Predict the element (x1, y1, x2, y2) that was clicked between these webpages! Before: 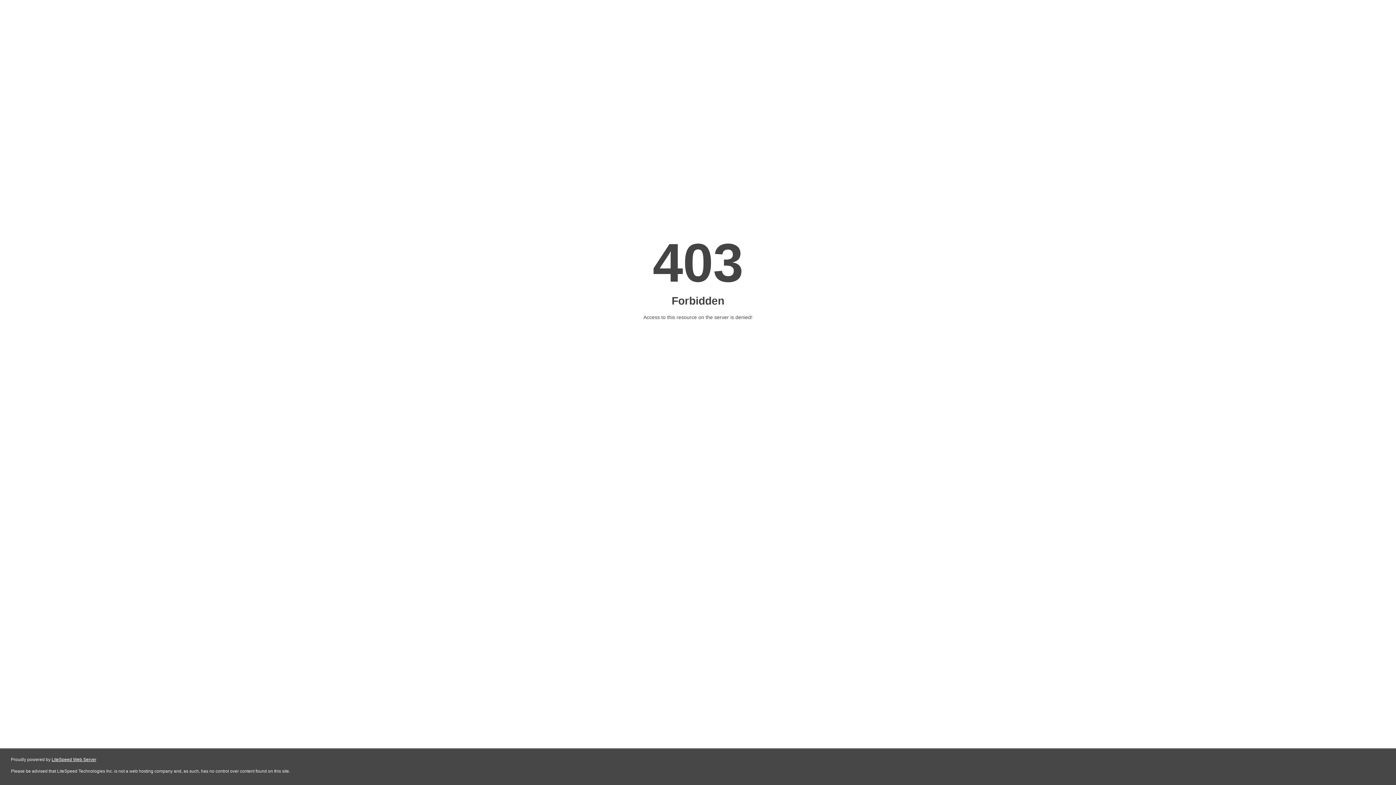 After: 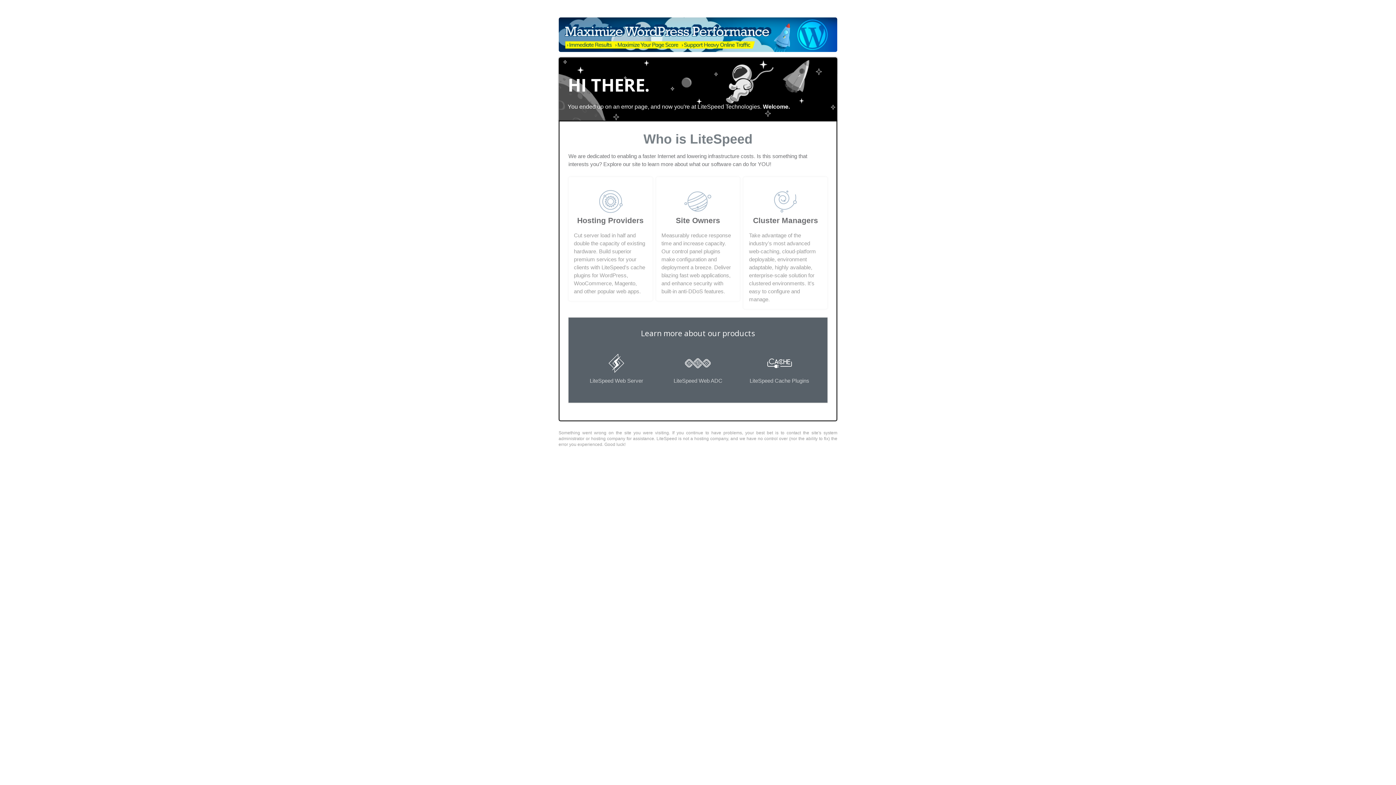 Action: bbox: (51, 757, 96, 762) label: LiteSpeed Web Server